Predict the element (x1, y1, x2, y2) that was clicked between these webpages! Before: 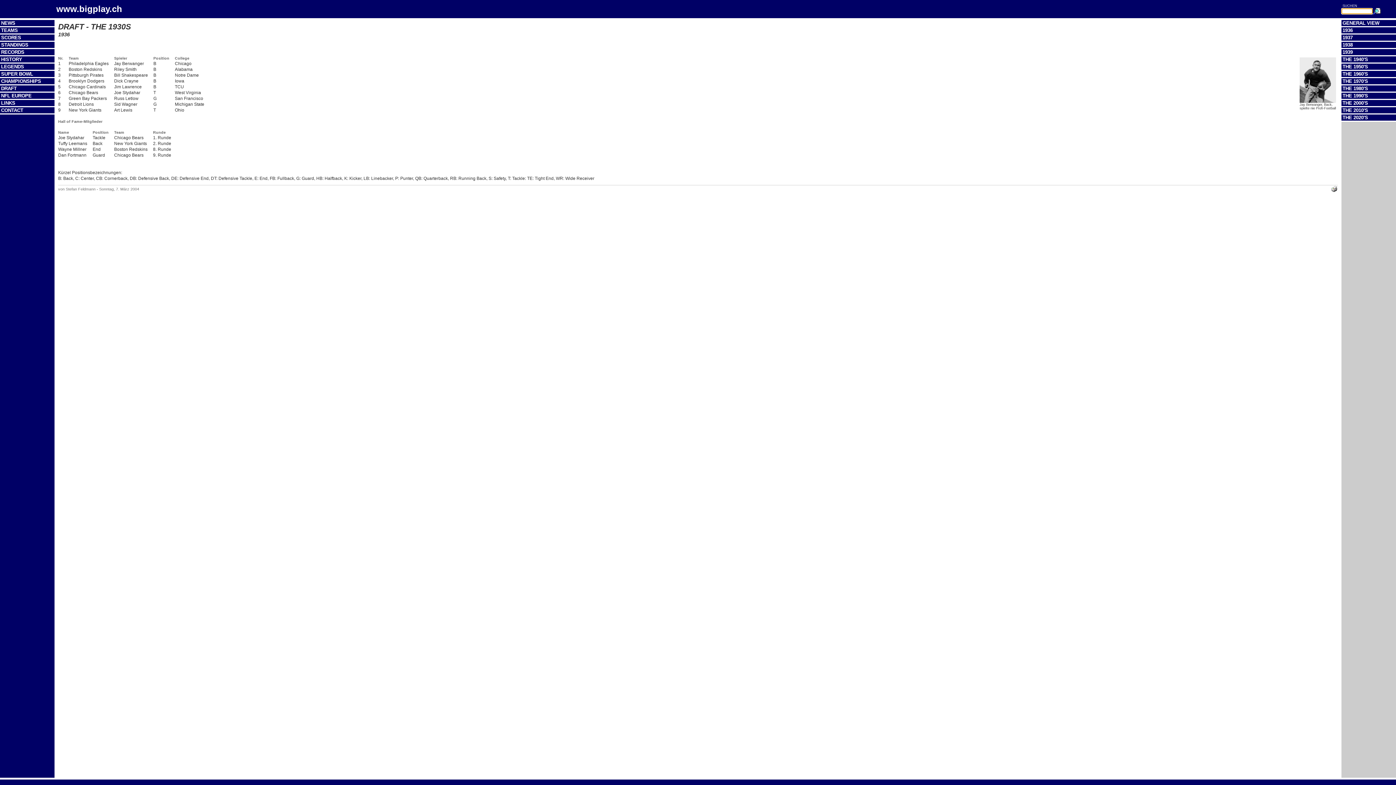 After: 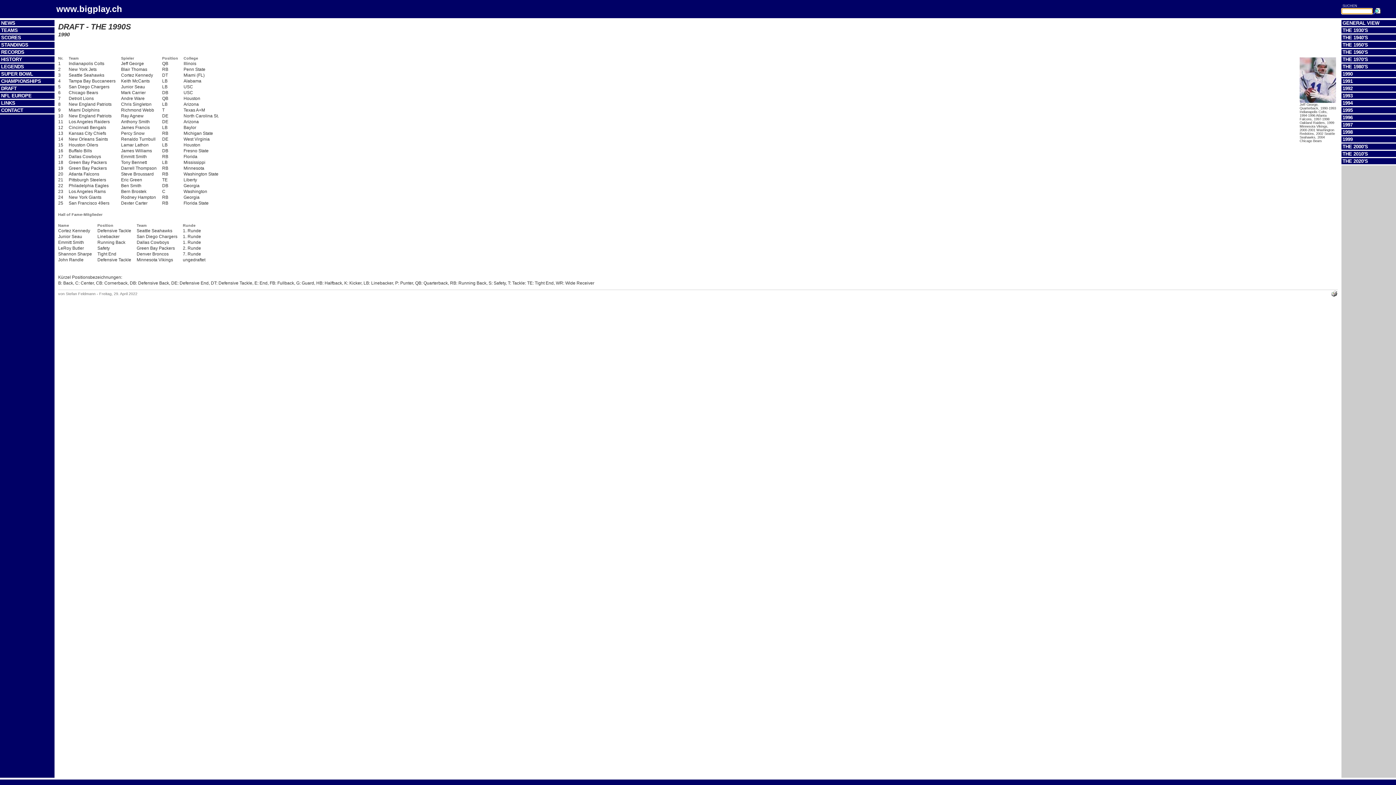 Action: bbox: (1342, 93, 1368, 98) label: THE 1990'S